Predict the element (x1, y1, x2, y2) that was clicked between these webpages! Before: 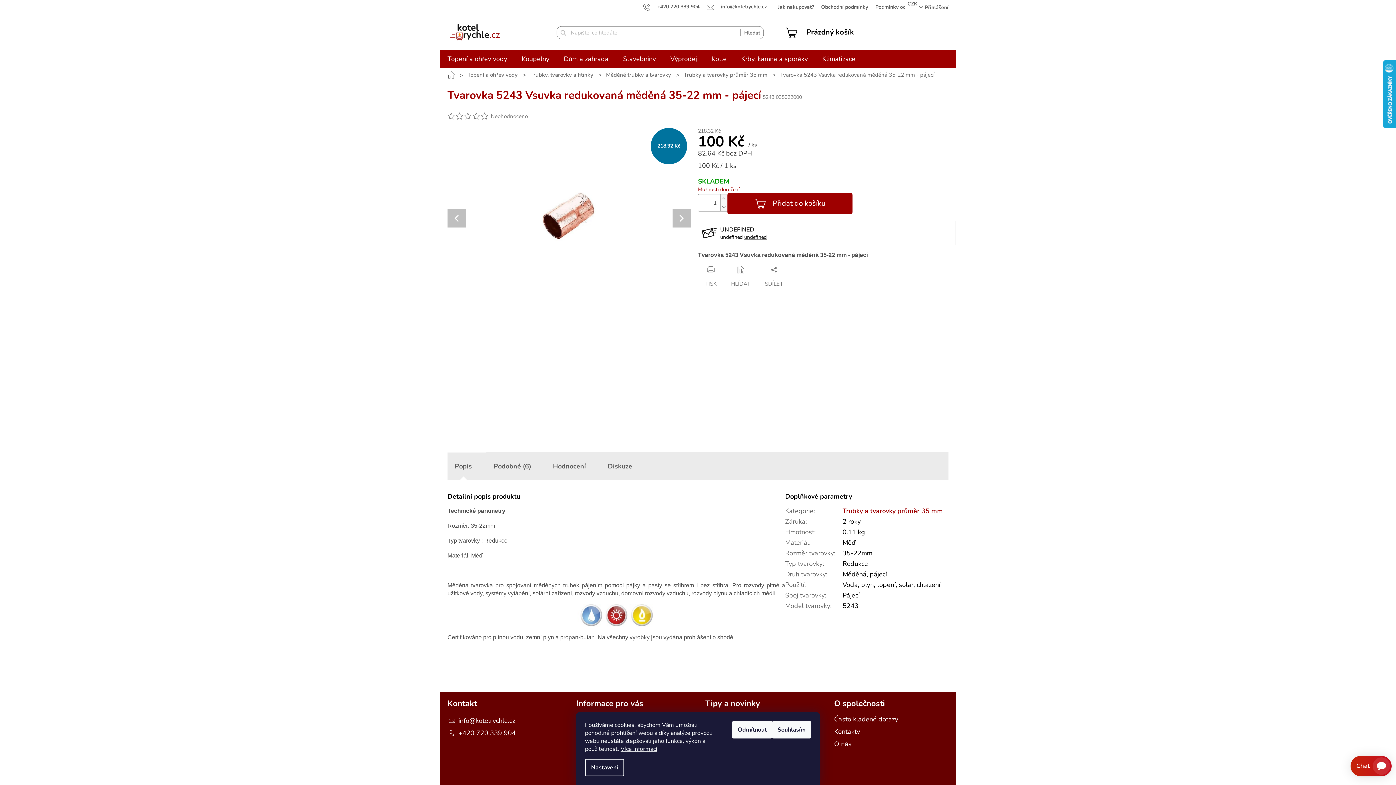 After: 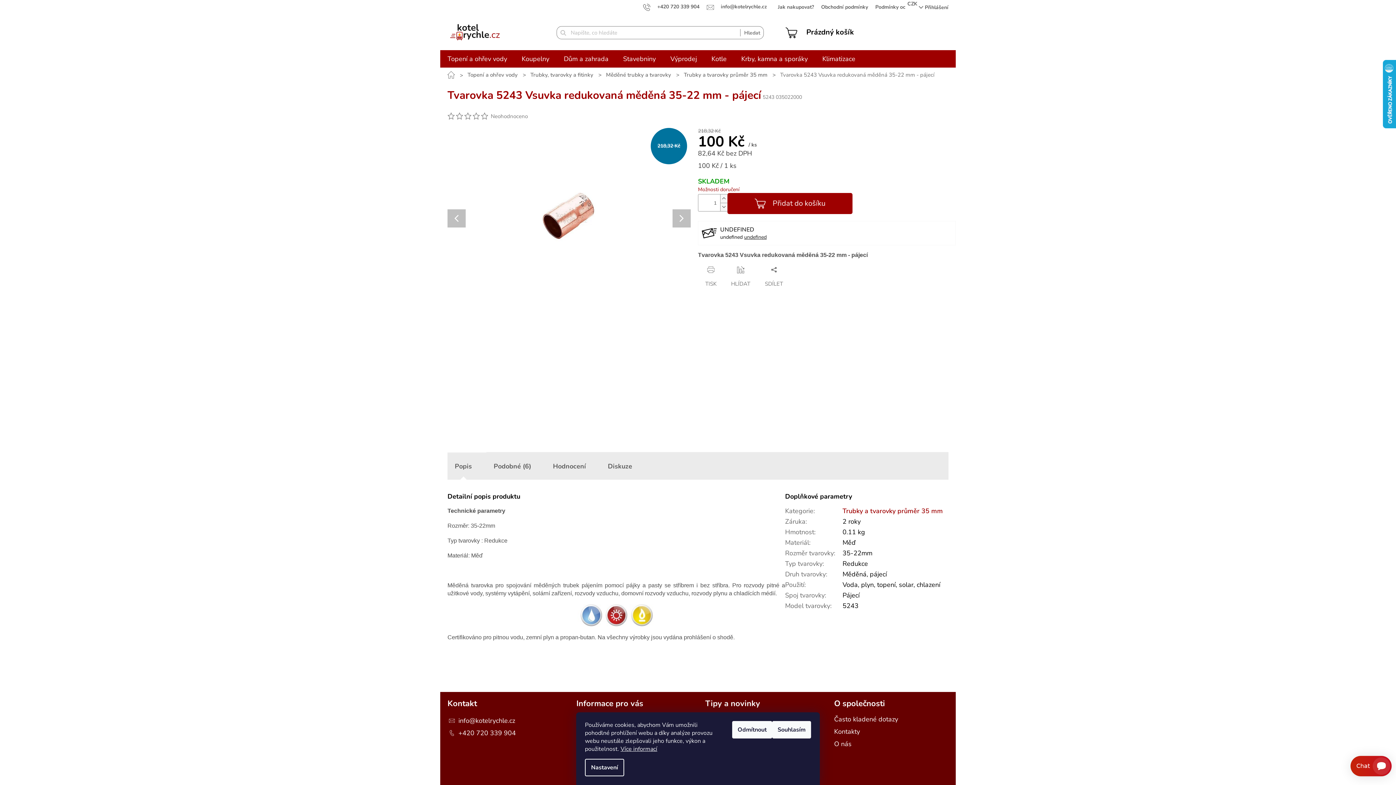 Action: bbox: (447, 112, 454, 118)